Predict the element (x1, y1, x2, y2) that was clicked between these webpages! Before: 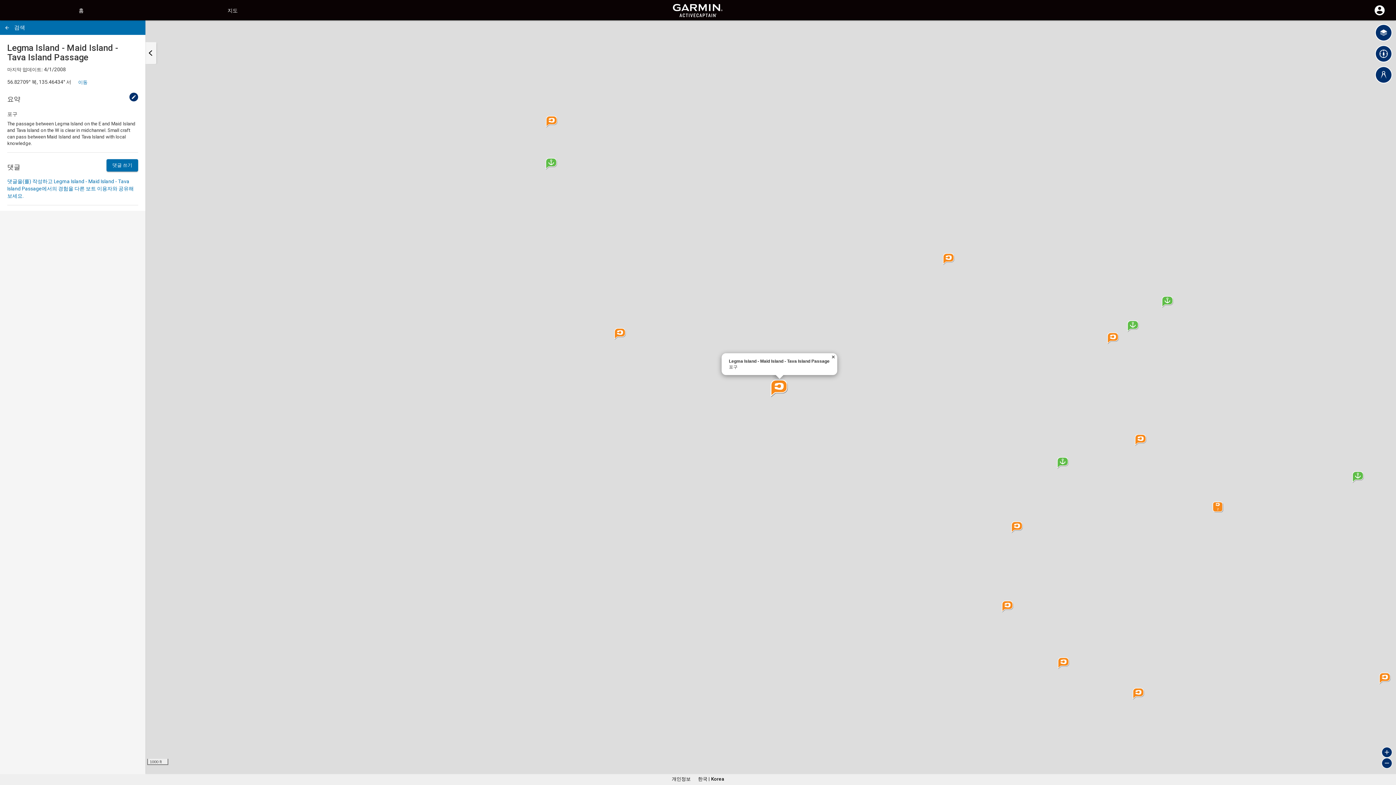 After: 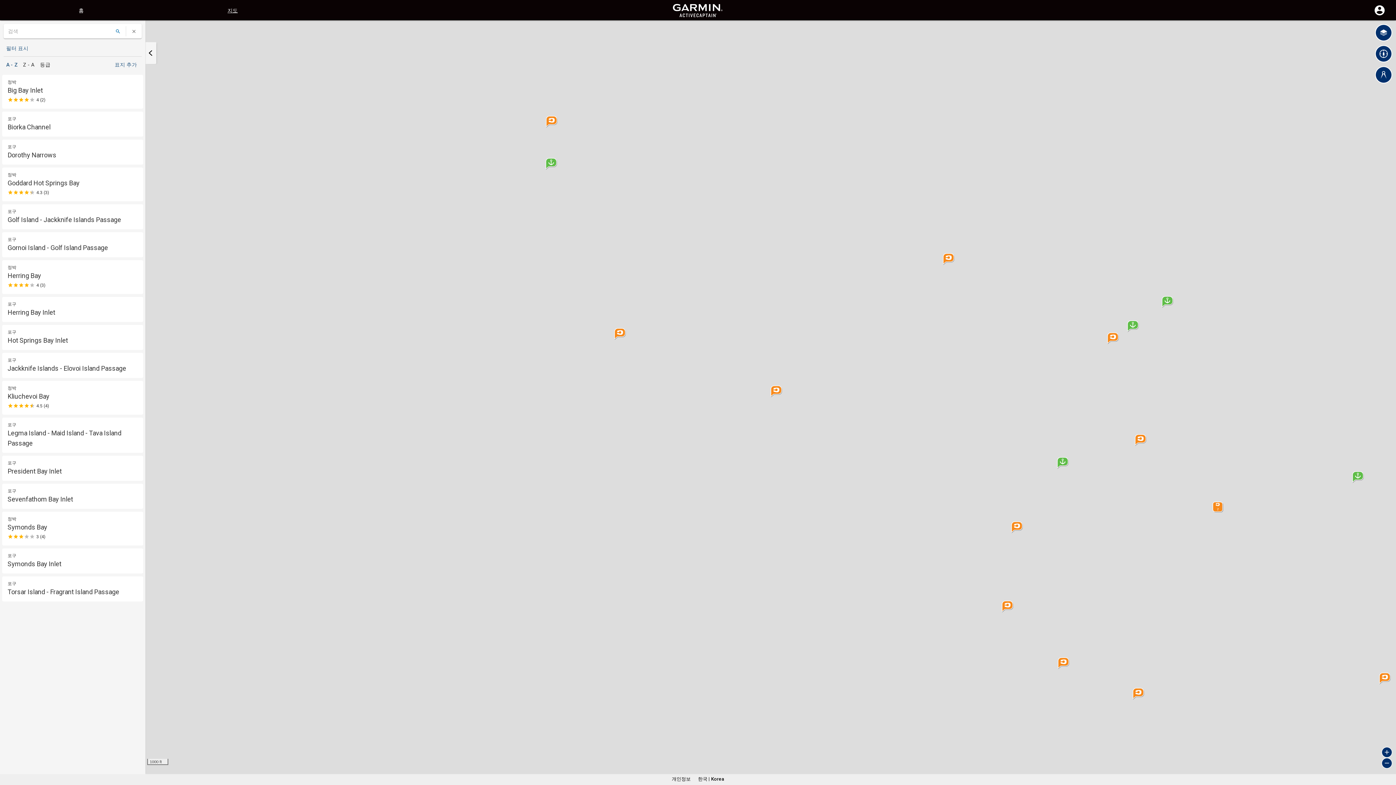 Action: label: 지도 bbox: (227, 7, 237, 13)